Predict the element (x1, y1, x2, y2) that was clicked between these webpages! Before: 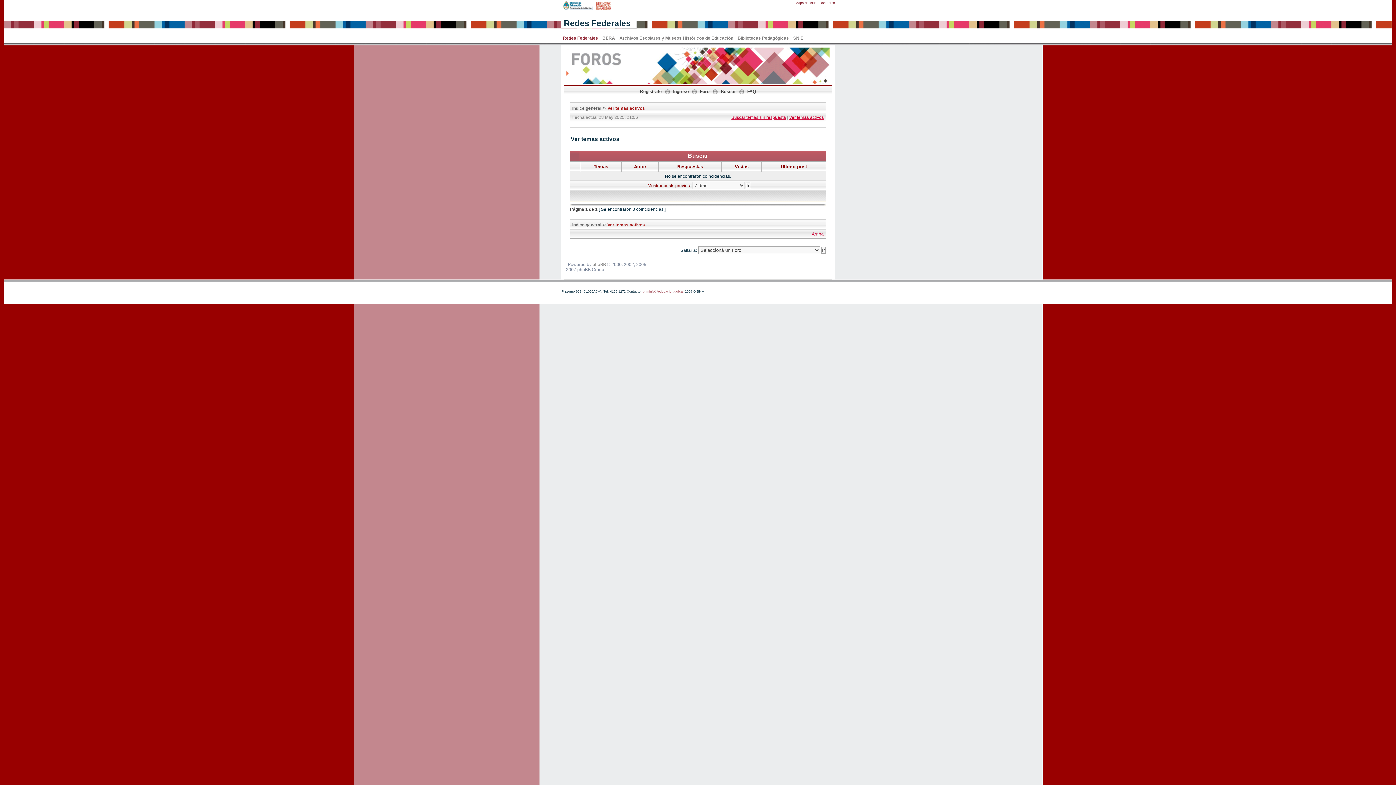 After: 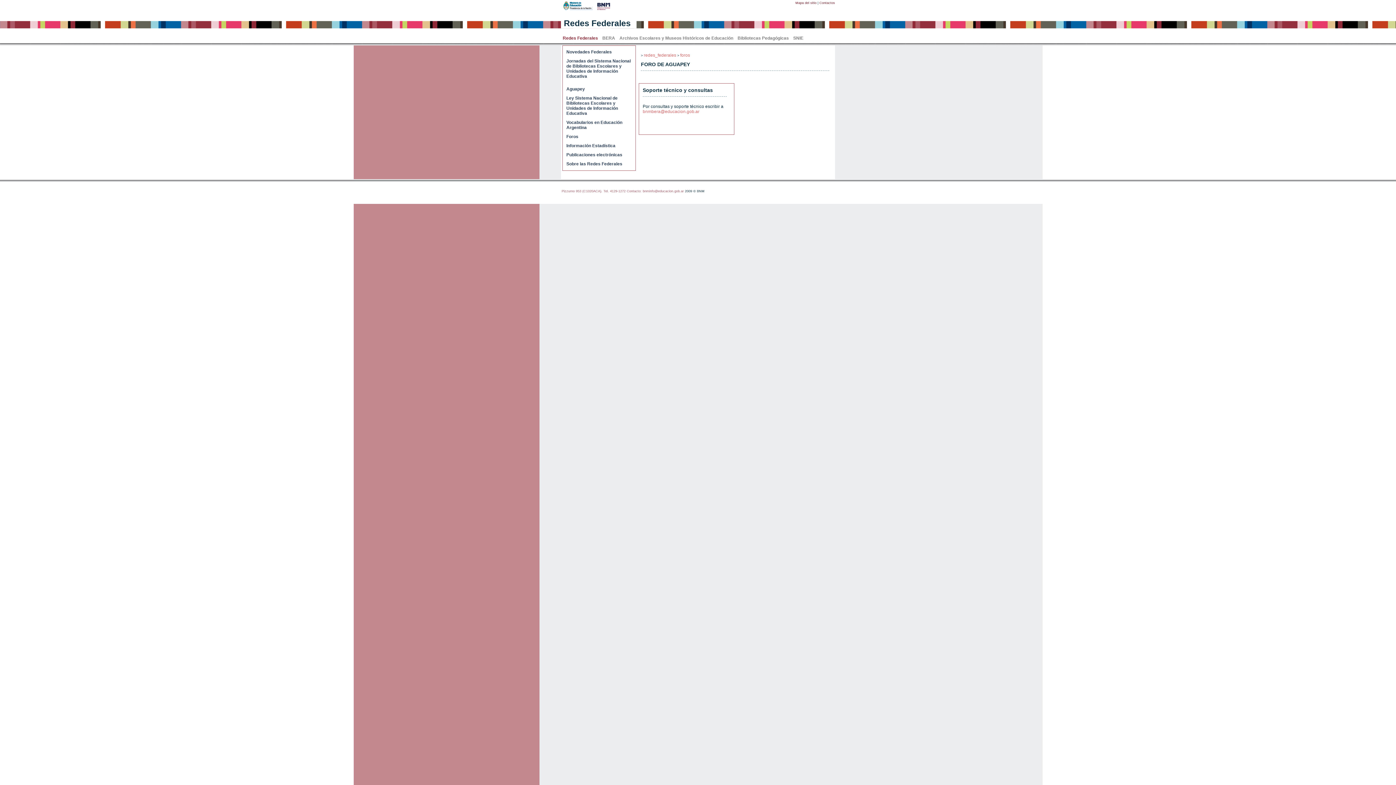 Action: label: Foro bbox: (700, 89, 709, 94)